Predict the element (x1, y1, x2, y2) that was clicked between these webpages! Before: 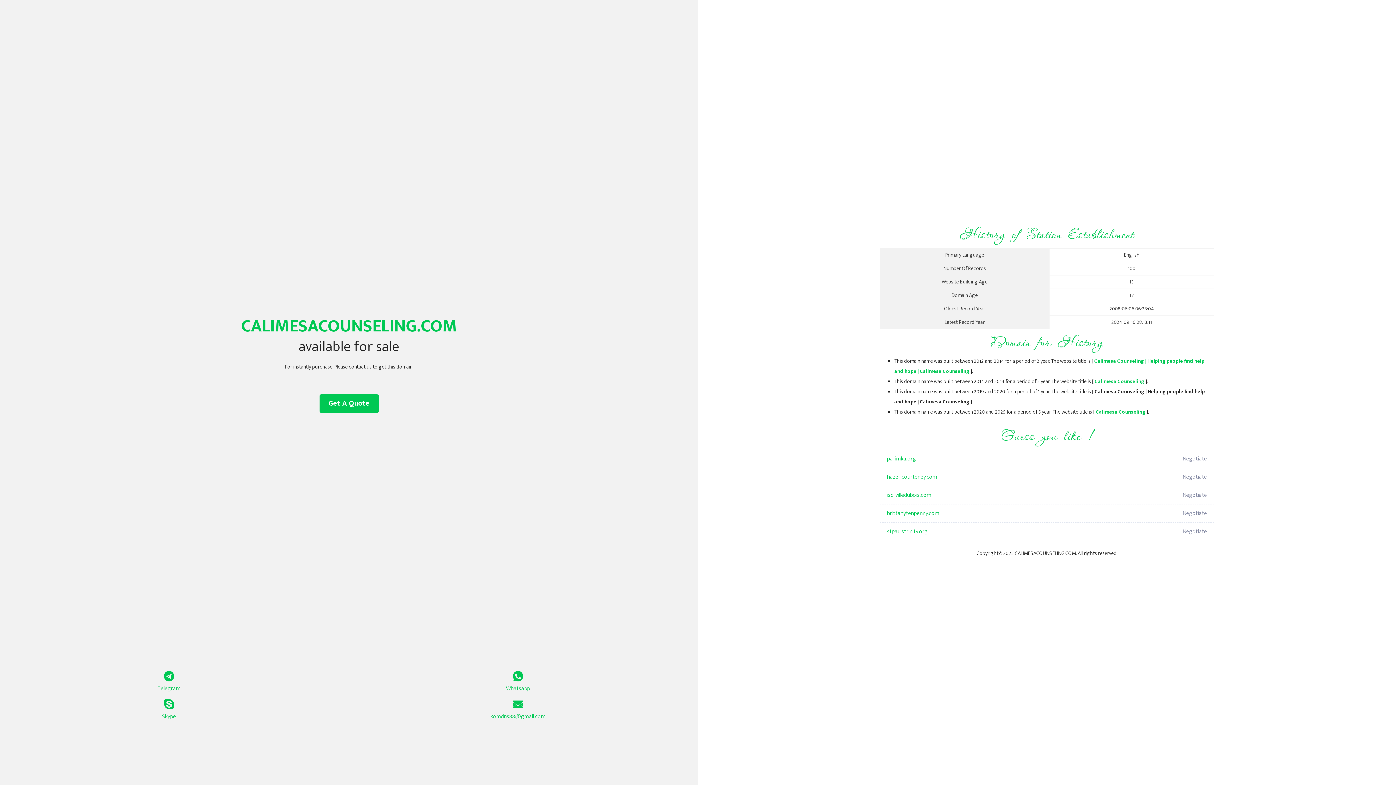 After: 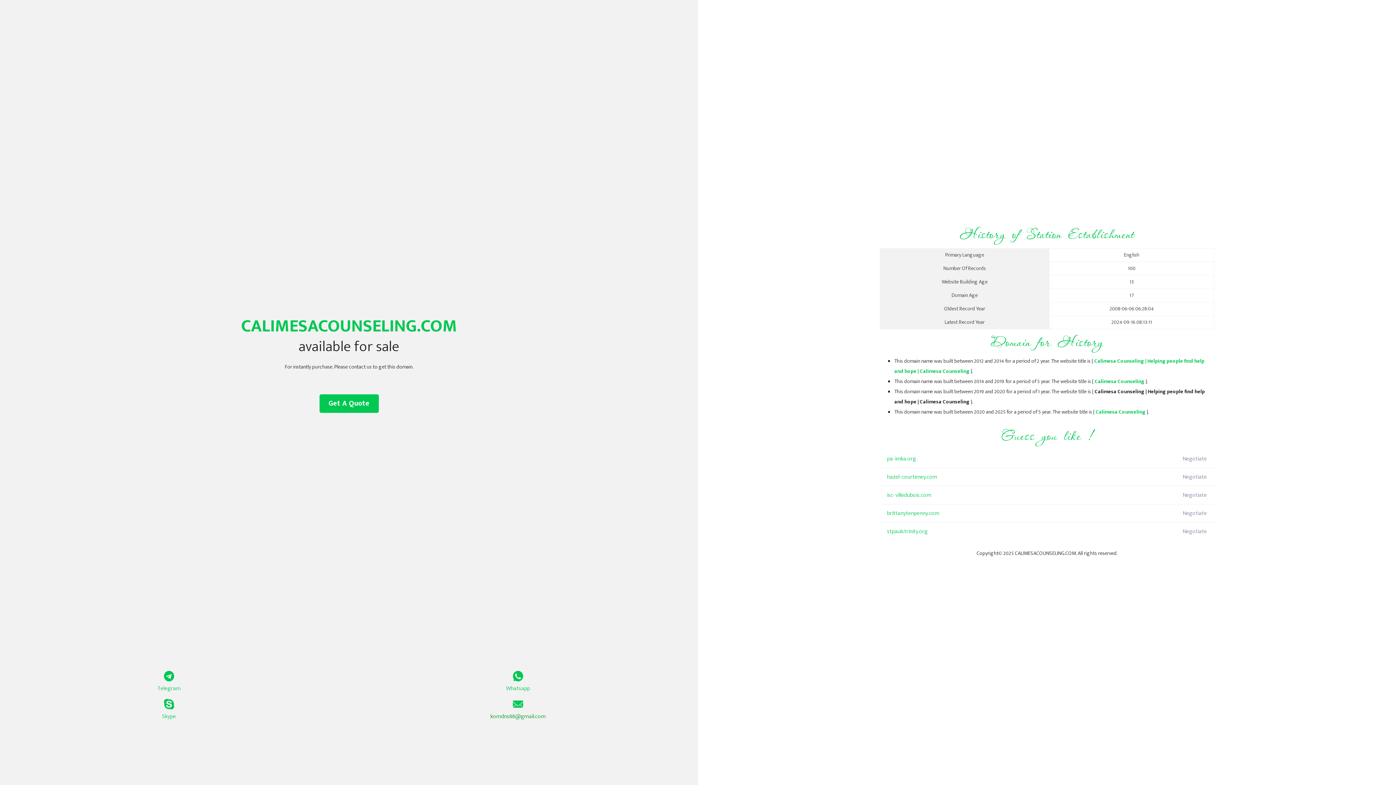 Action: label: komdns88@gmail.com bbox: (349, 699, 687, 721)